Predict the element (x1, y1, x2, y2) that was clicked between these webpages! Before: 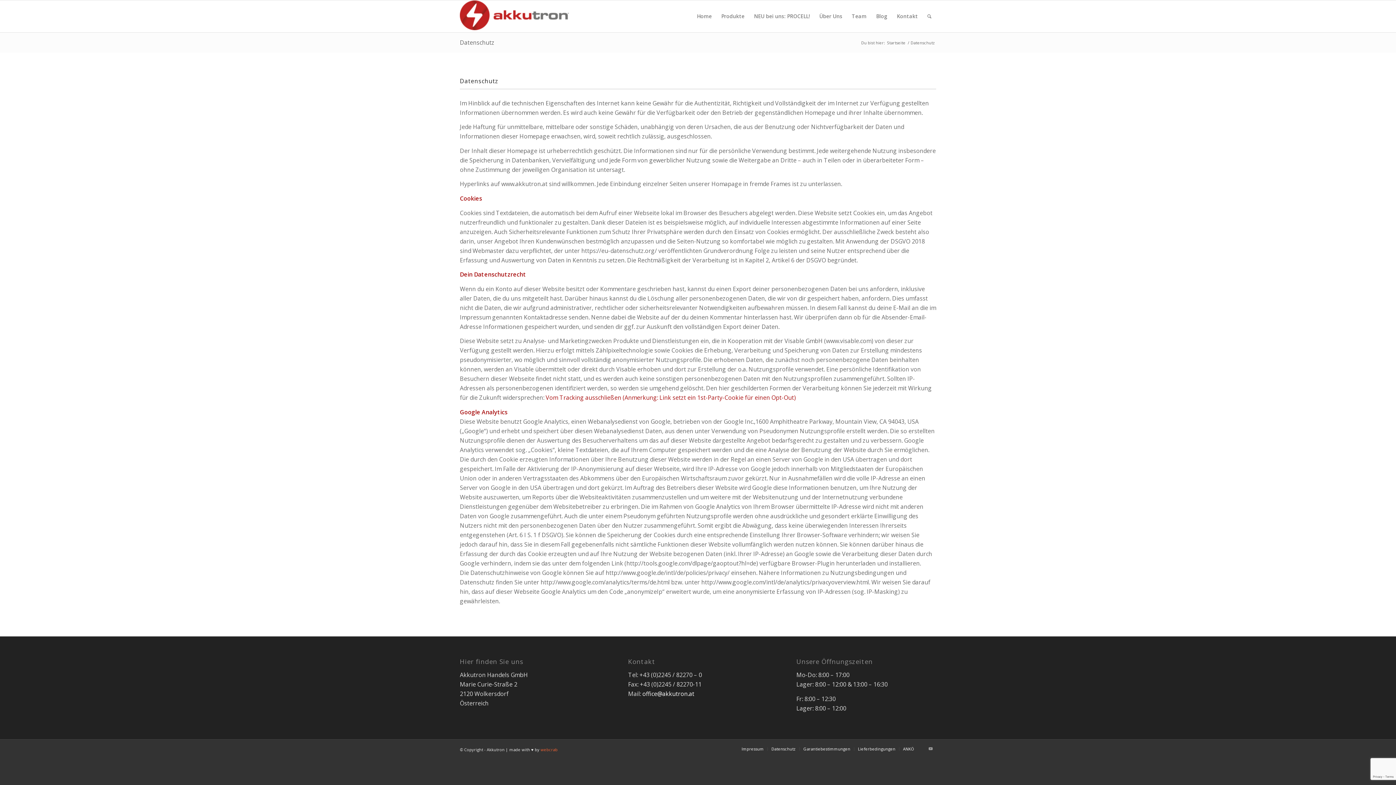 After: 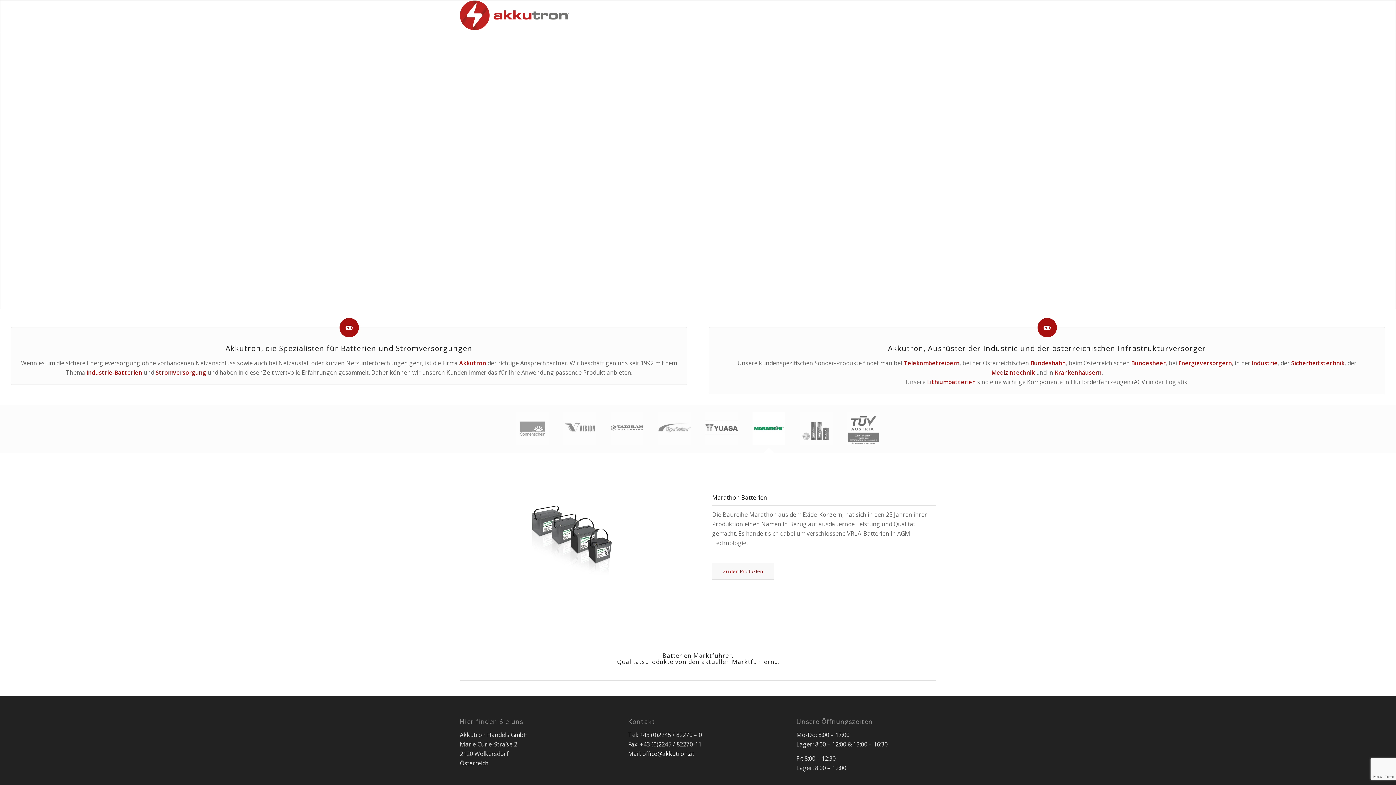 Action: label: Startseite bbox: (886, 40, 906, 45)